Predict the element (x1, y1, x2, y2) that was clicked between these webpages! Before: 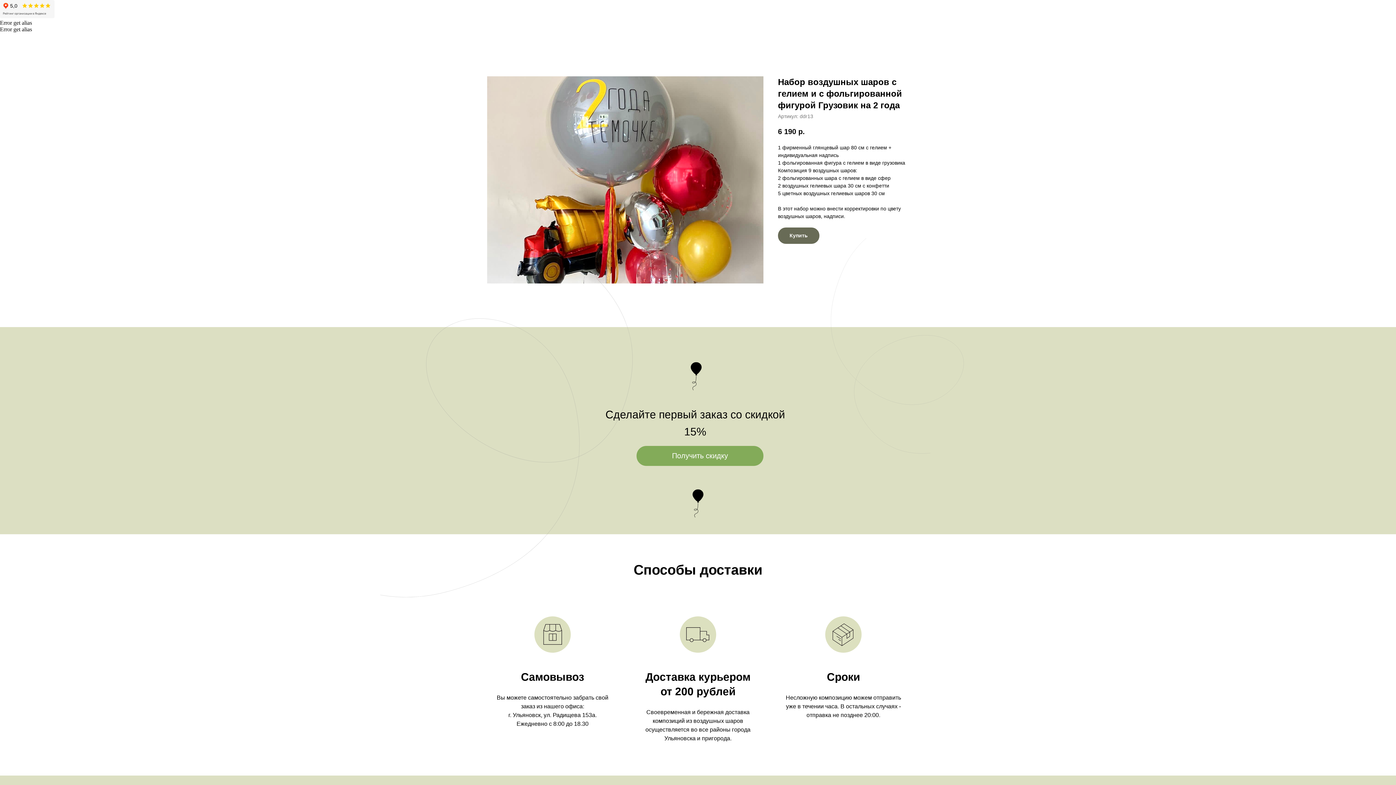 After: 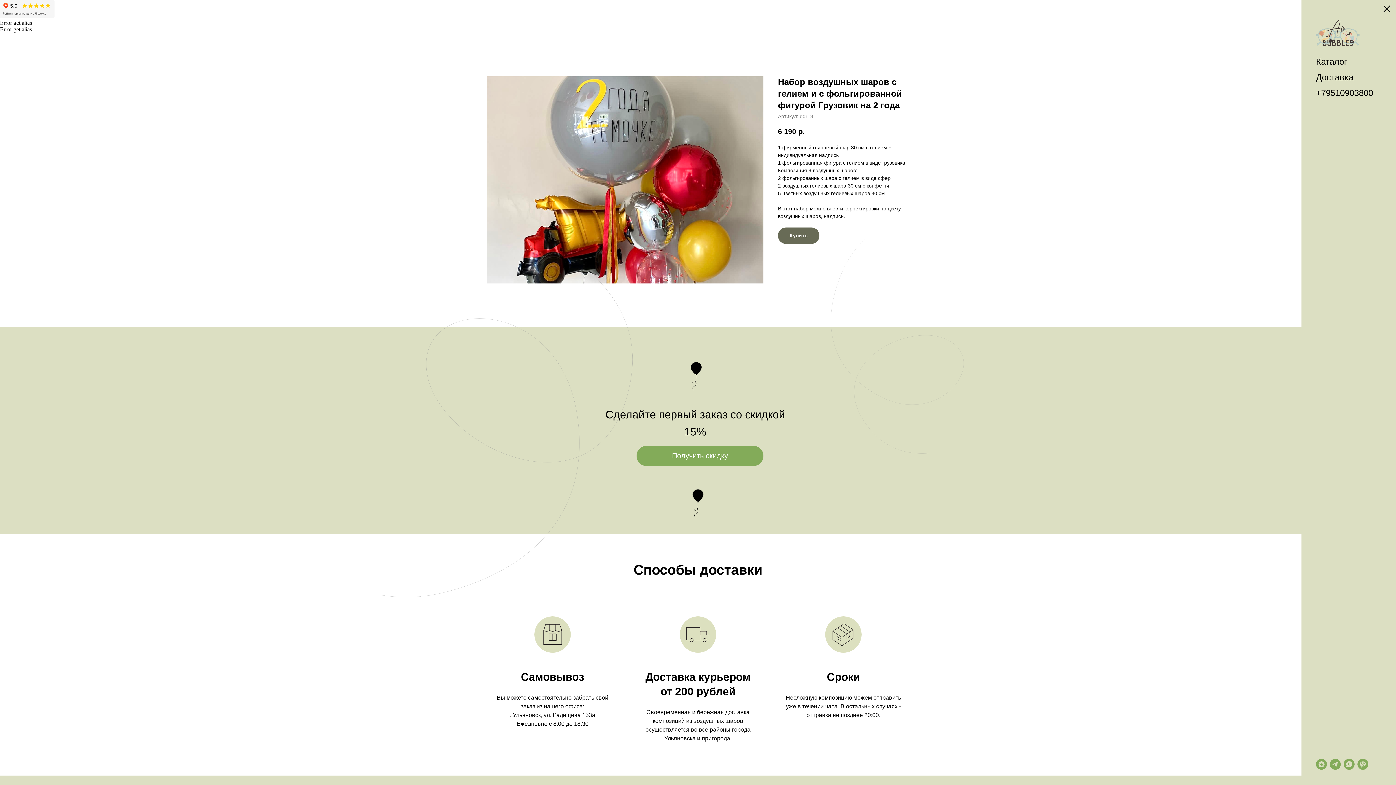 Action: label: Навигационное меню bbox: (1378, 11, 1386, 16)